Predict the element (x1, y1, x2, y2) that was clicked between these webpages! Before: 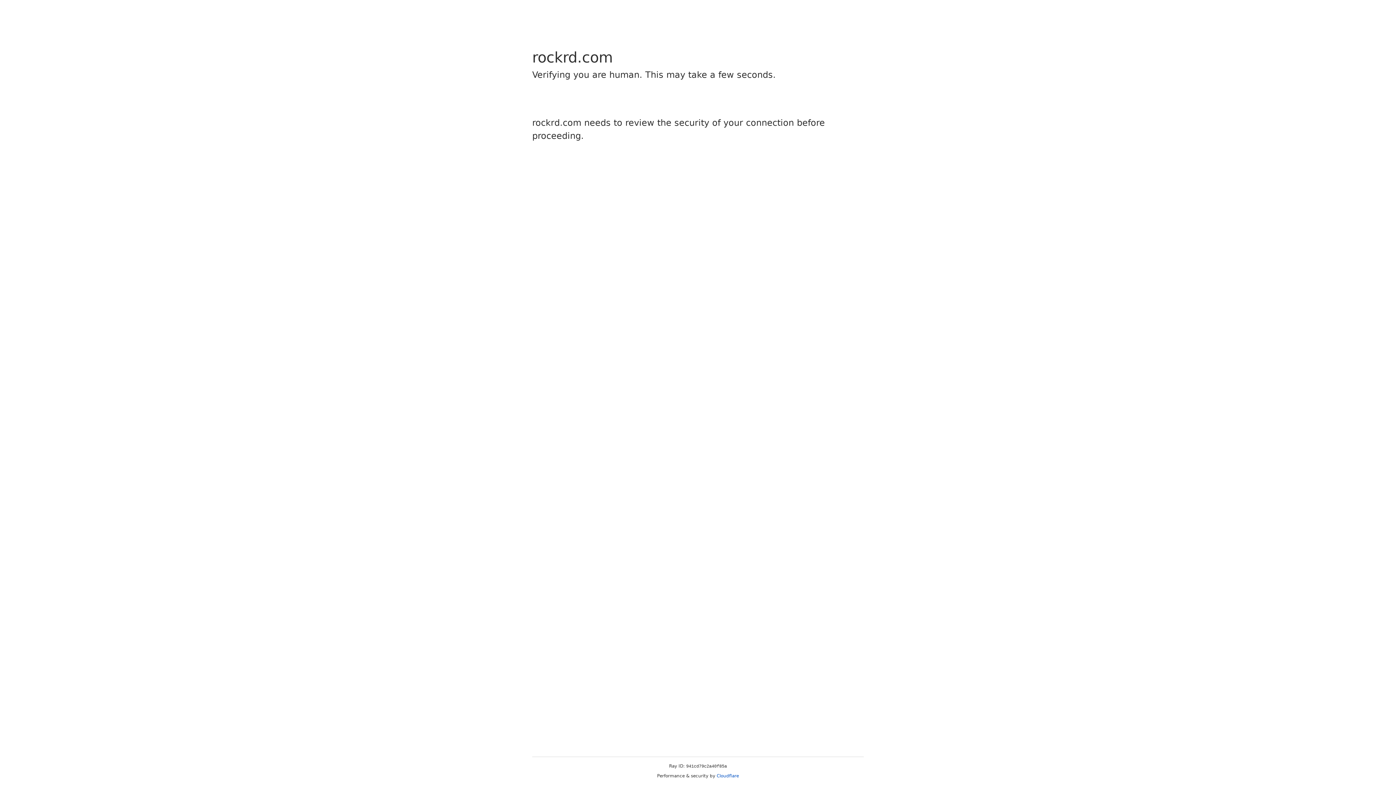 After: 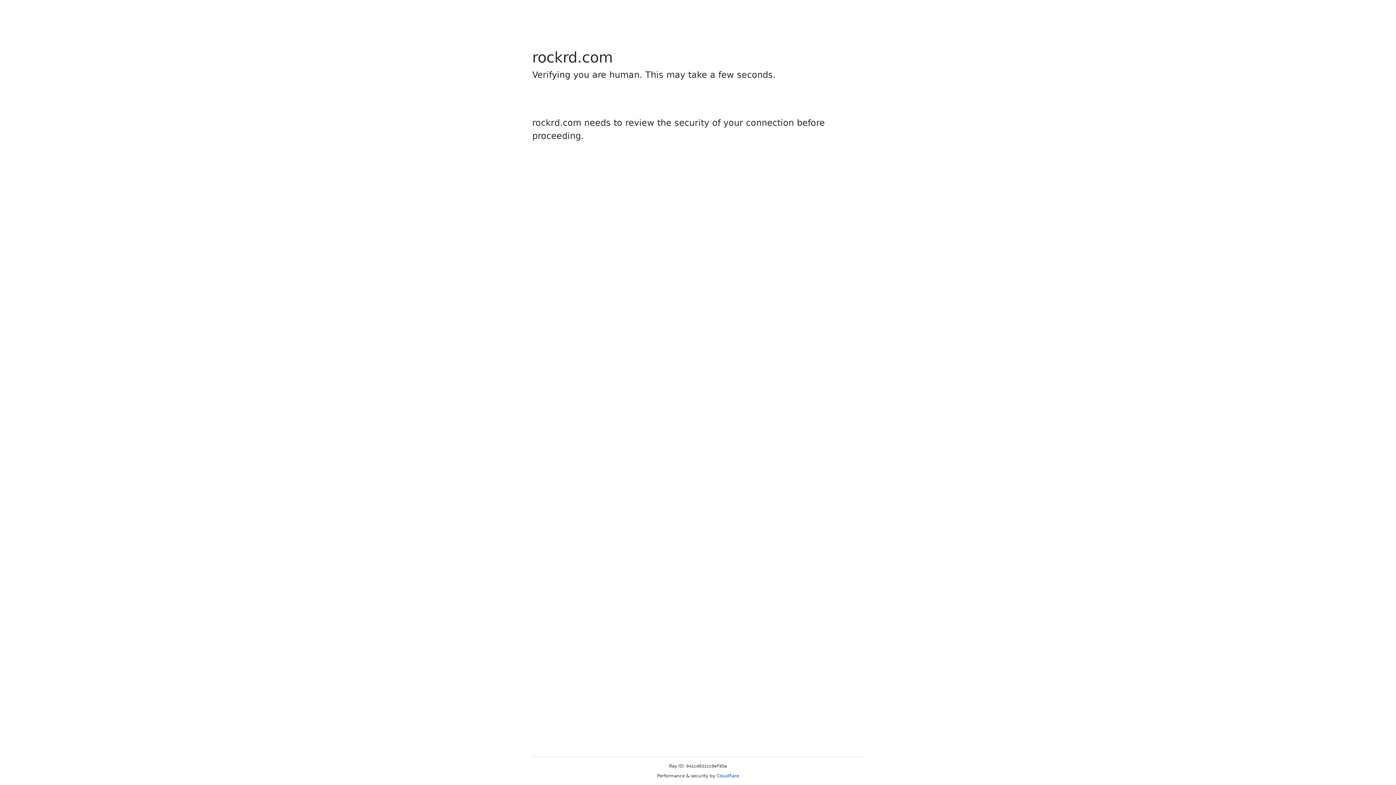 Action: bbox: (716, 773, 739, 778) label: Cloudflare